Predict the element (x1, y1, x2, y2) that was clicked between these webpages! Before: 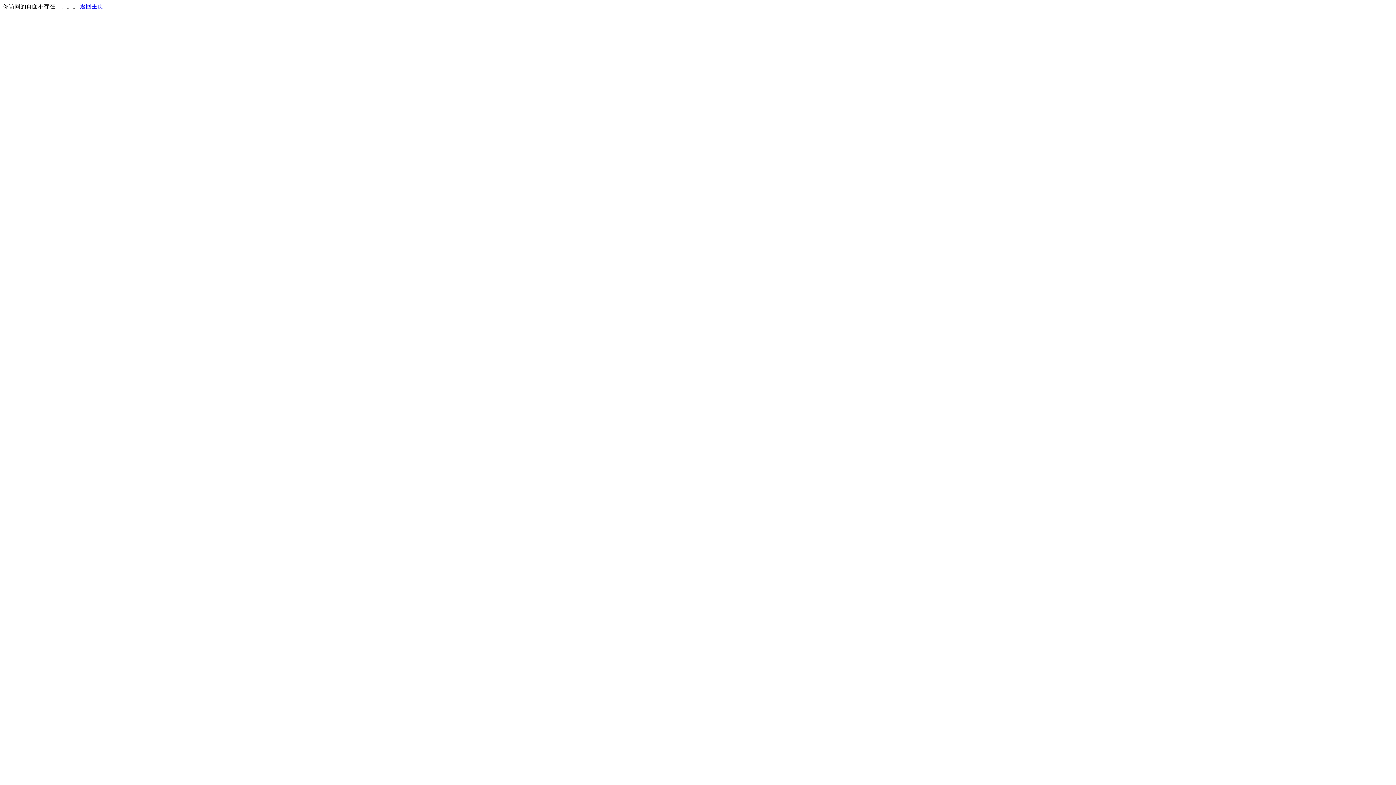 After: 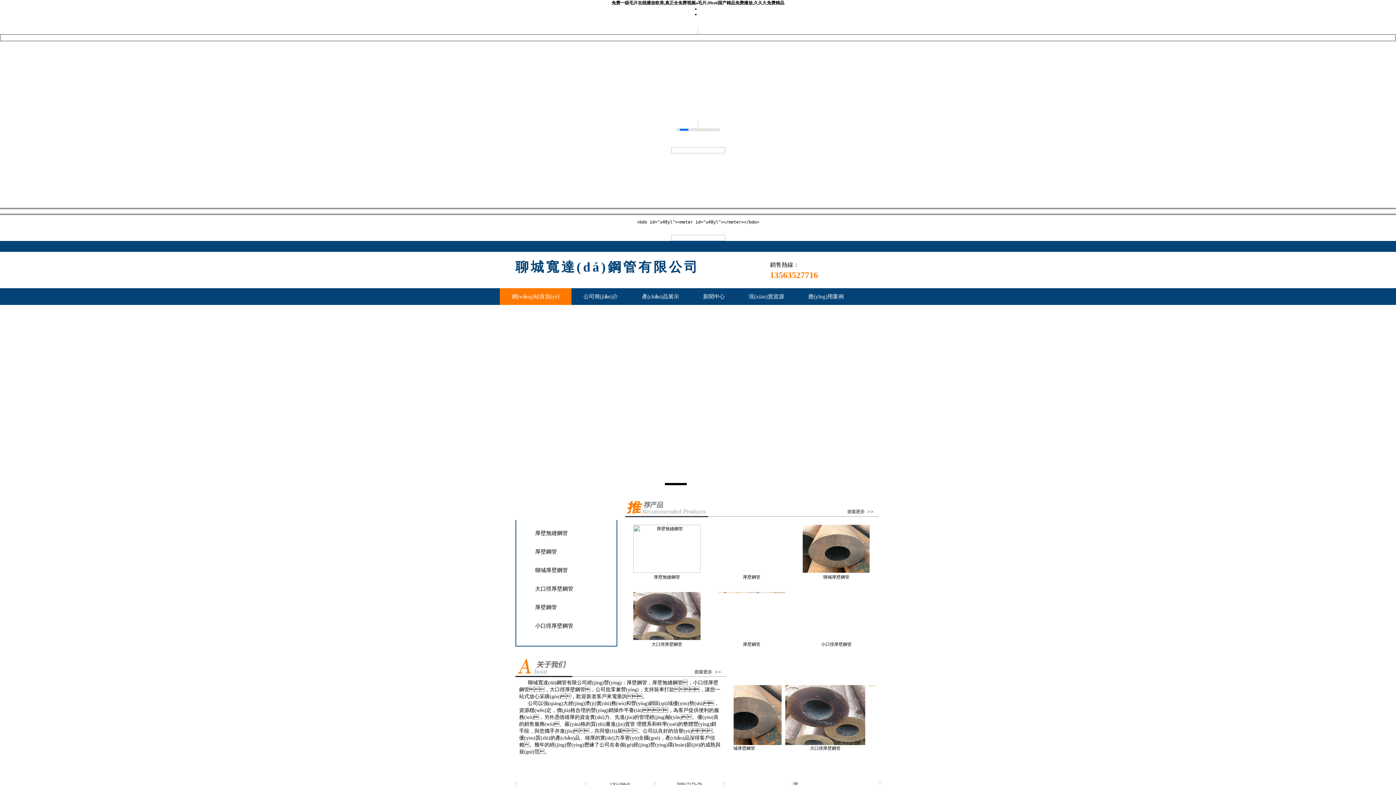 Action: label: 返回主页 bbox: (80, 3, 103, 9)